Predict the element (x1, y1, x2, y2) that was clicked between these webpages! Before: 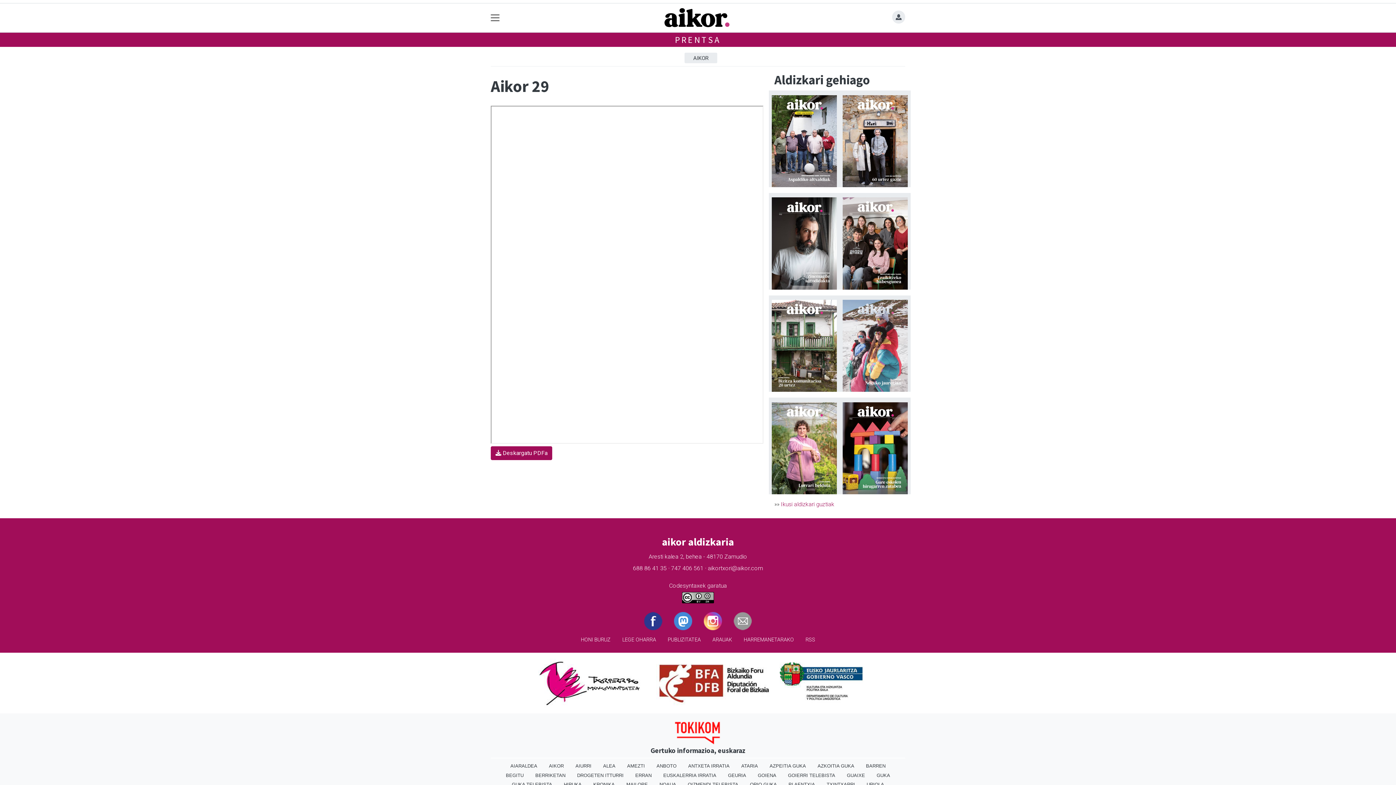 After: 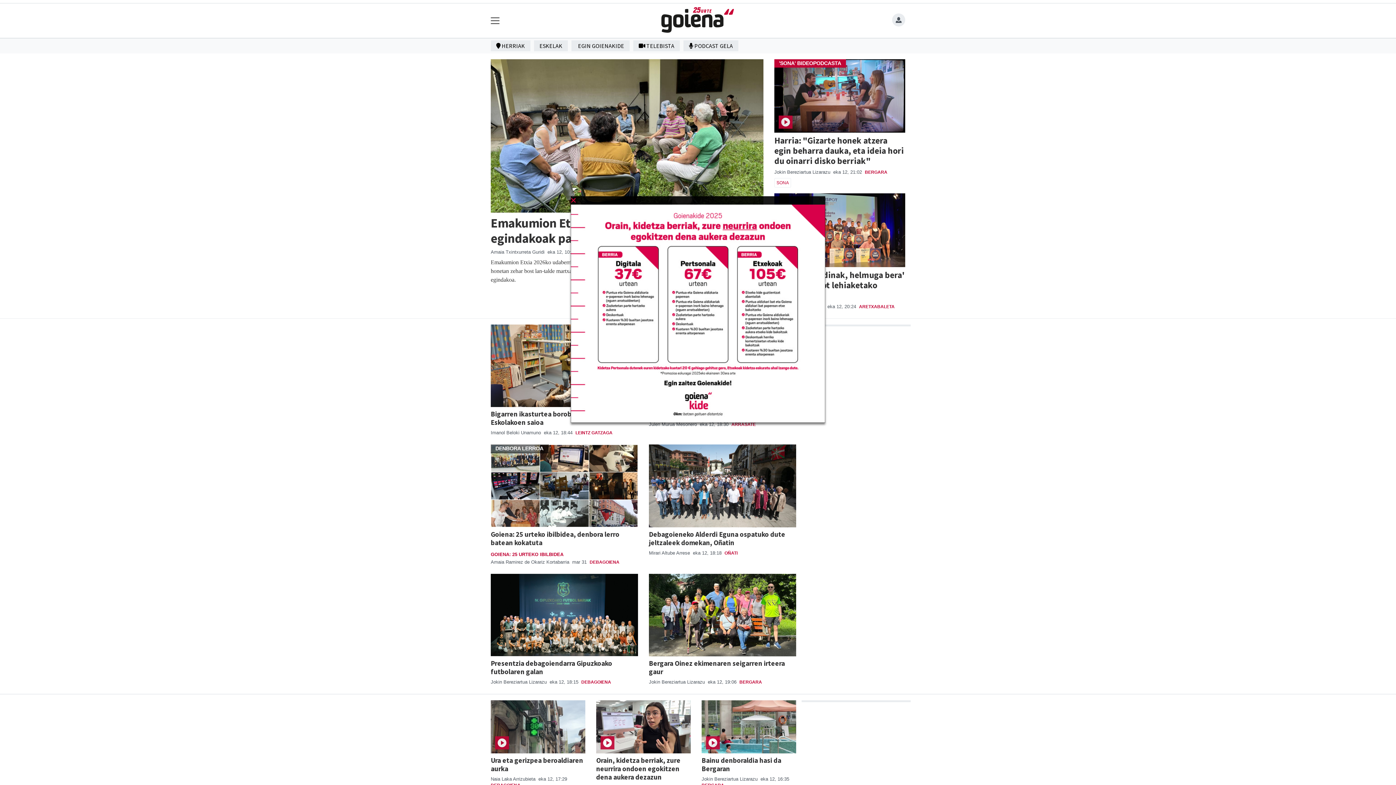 Action: label: GOIENA bbox: (752, 771, 782, 780)